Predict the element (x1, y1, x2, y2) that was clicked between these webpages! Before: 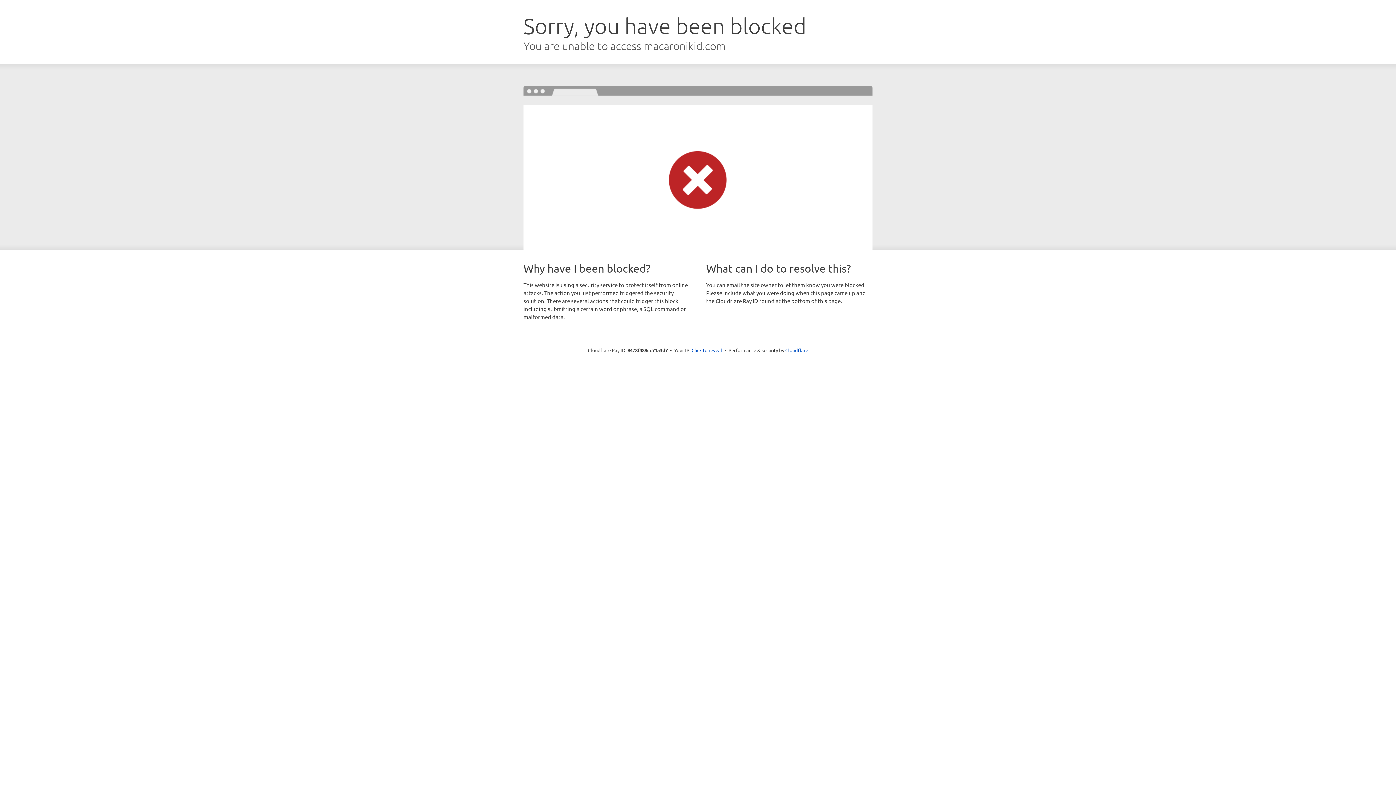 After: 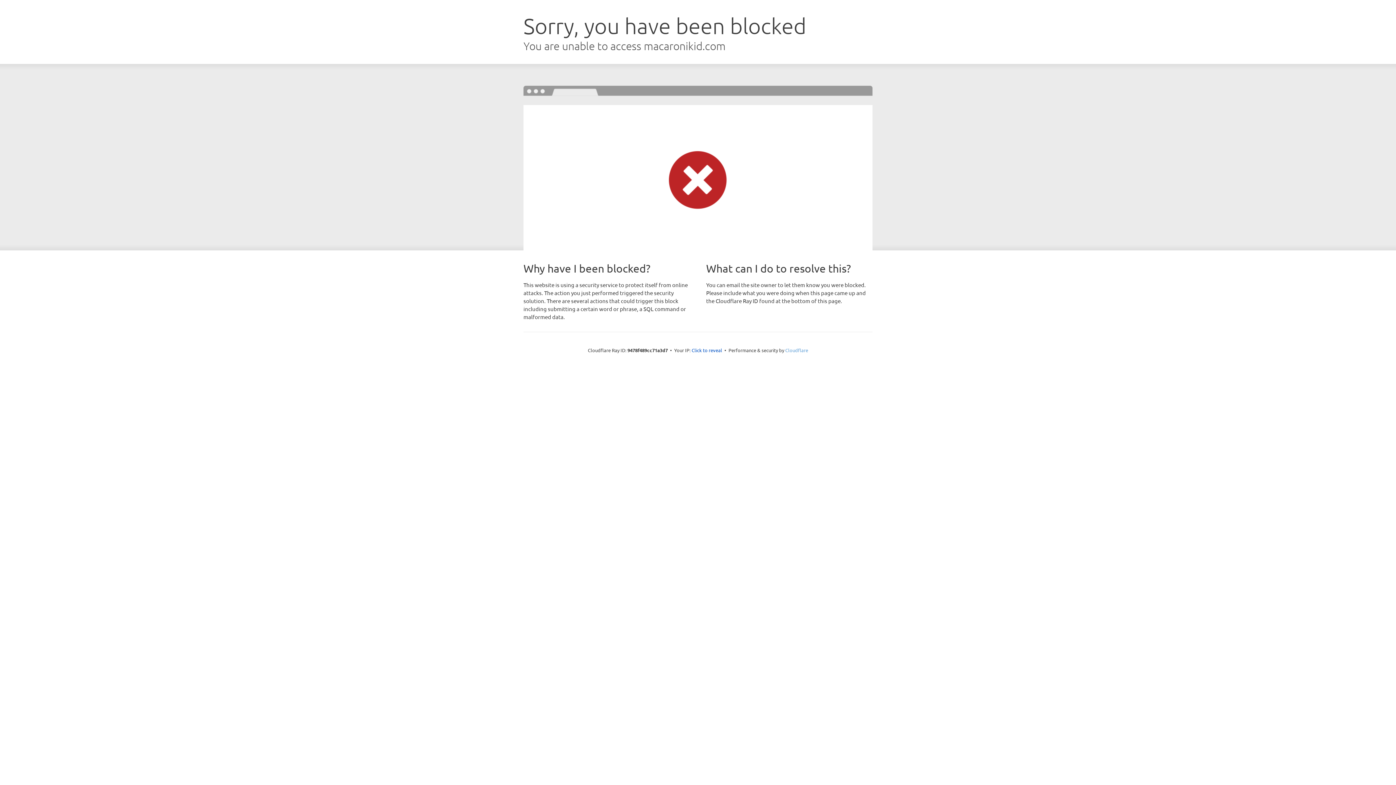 Action: bbox: (785, 347, 808, 353) label: Cloudflare